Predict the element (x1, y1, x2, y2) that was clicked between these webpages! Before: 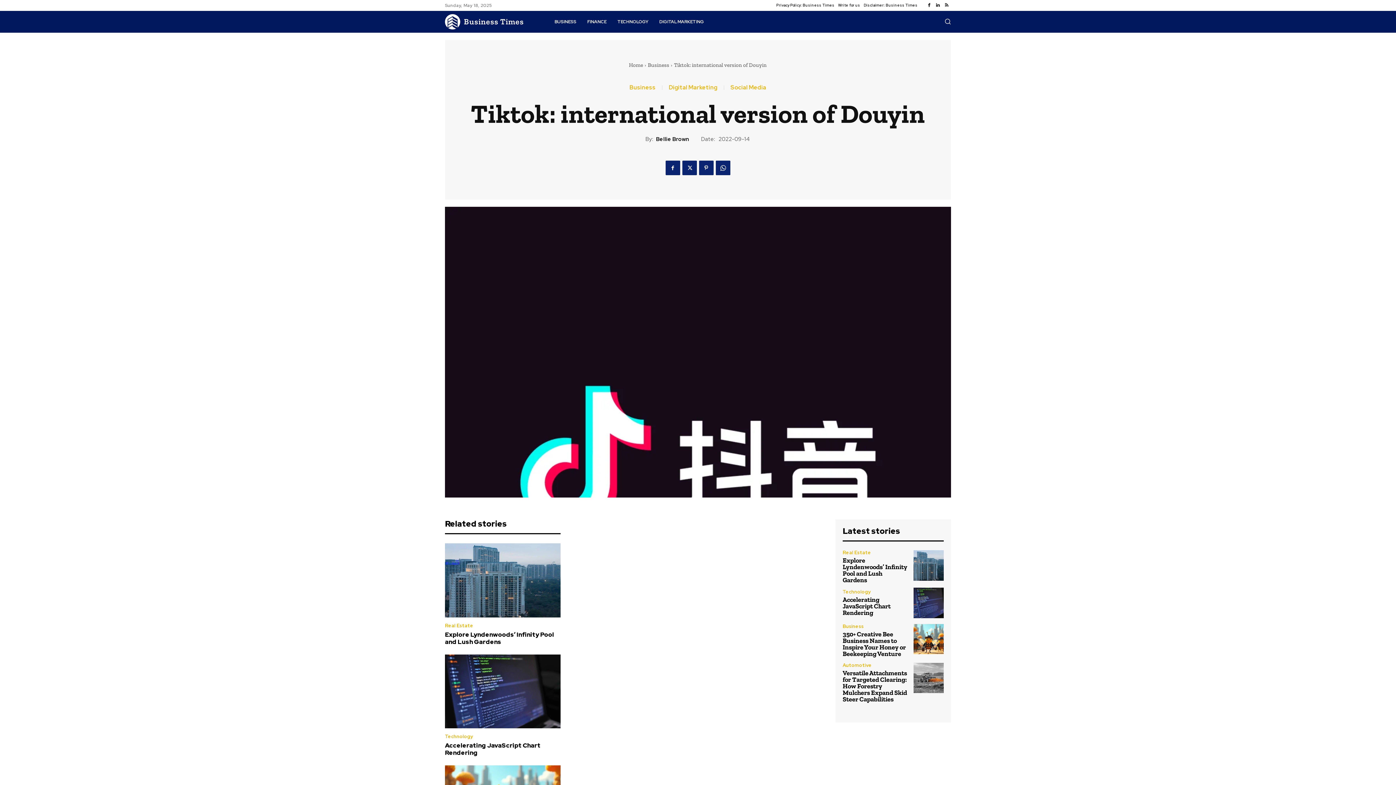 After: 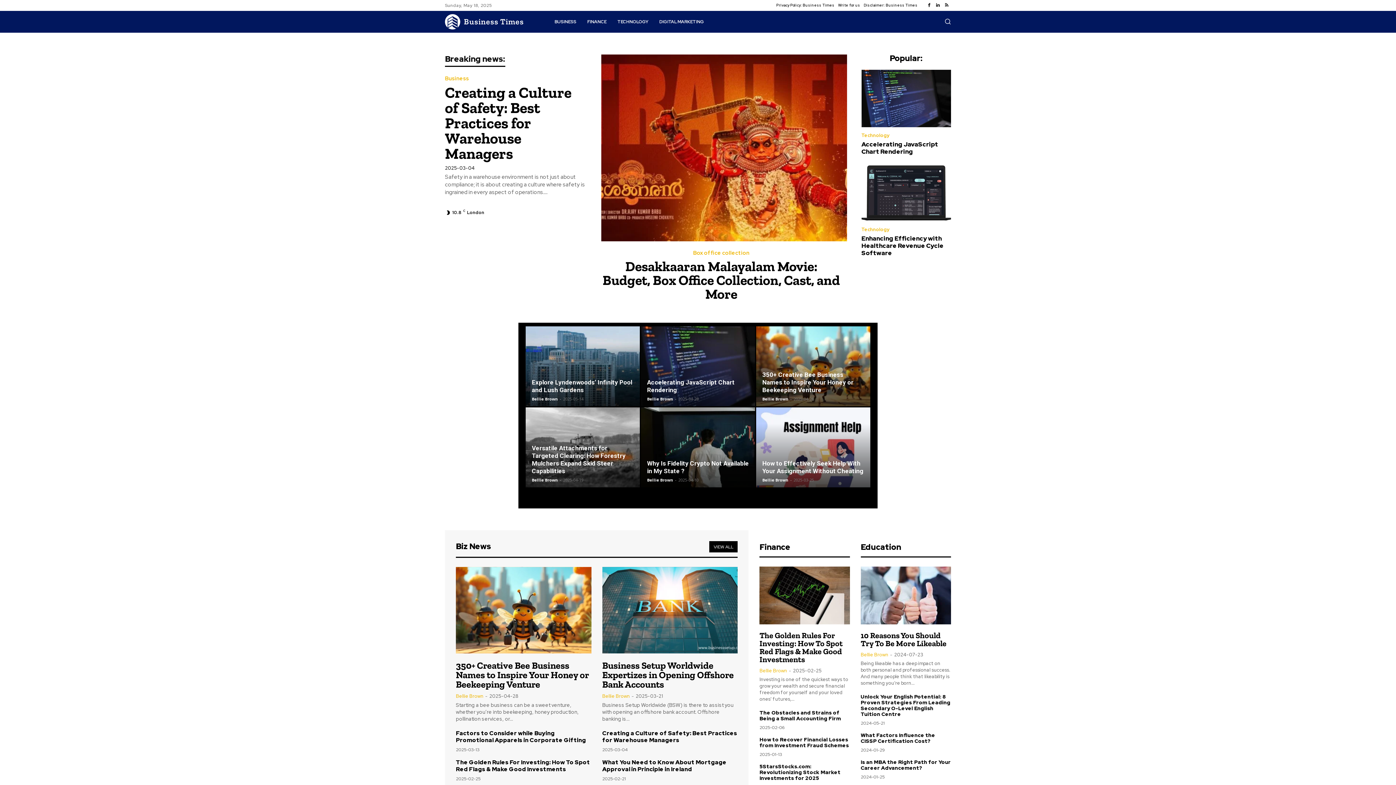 Action: bbox: (445, 14, 524, 29) label: Business Times